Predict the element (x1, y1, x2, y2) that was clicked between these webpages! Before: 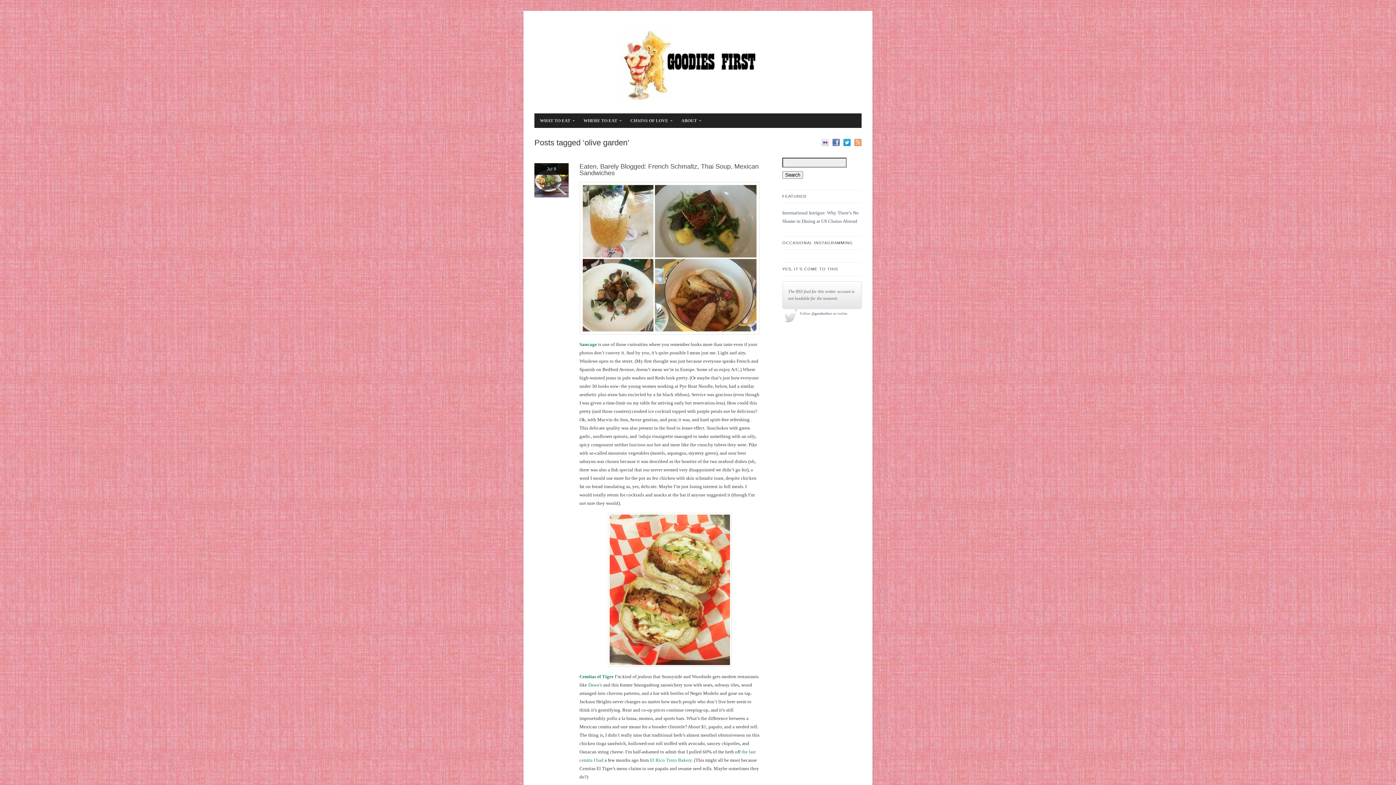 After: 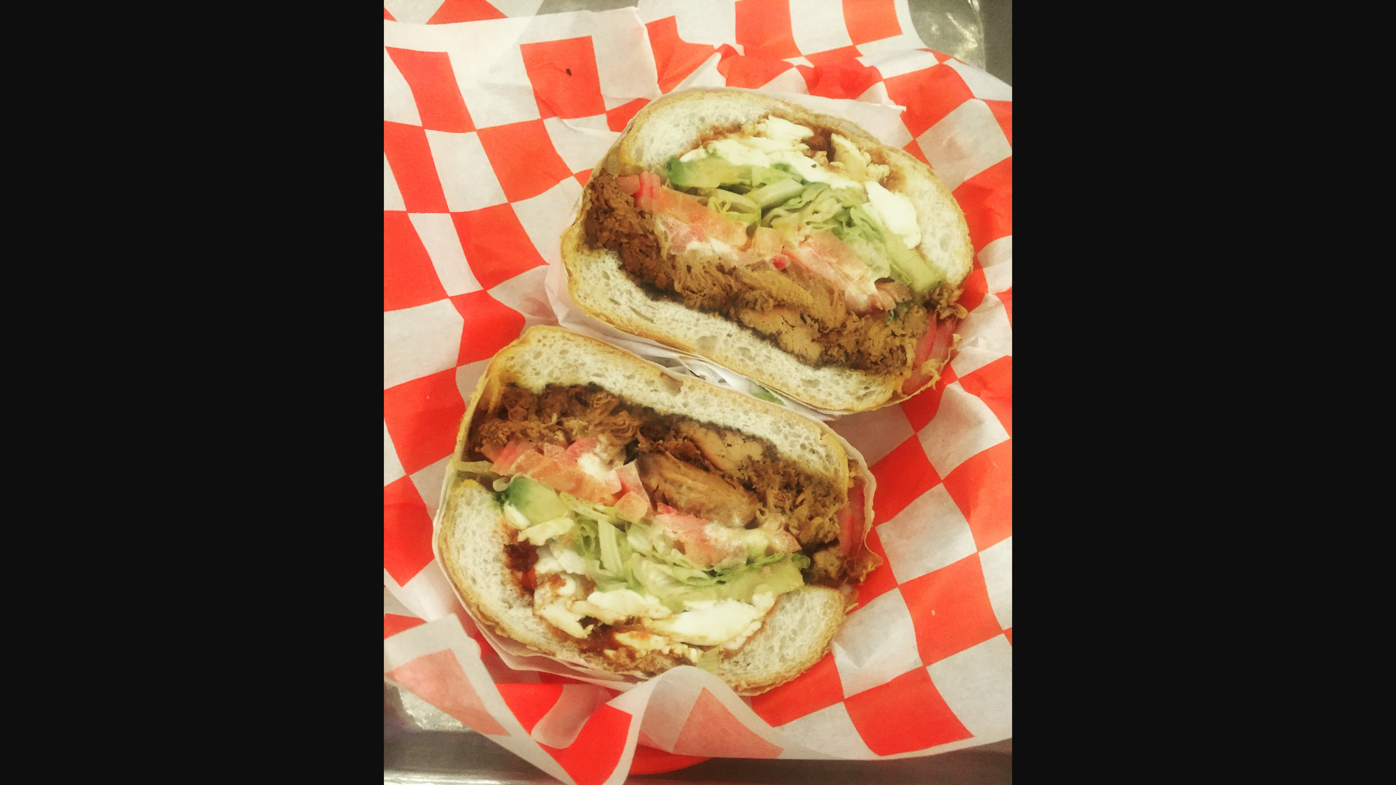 Action: bbox: (579, 513, 760, 667)